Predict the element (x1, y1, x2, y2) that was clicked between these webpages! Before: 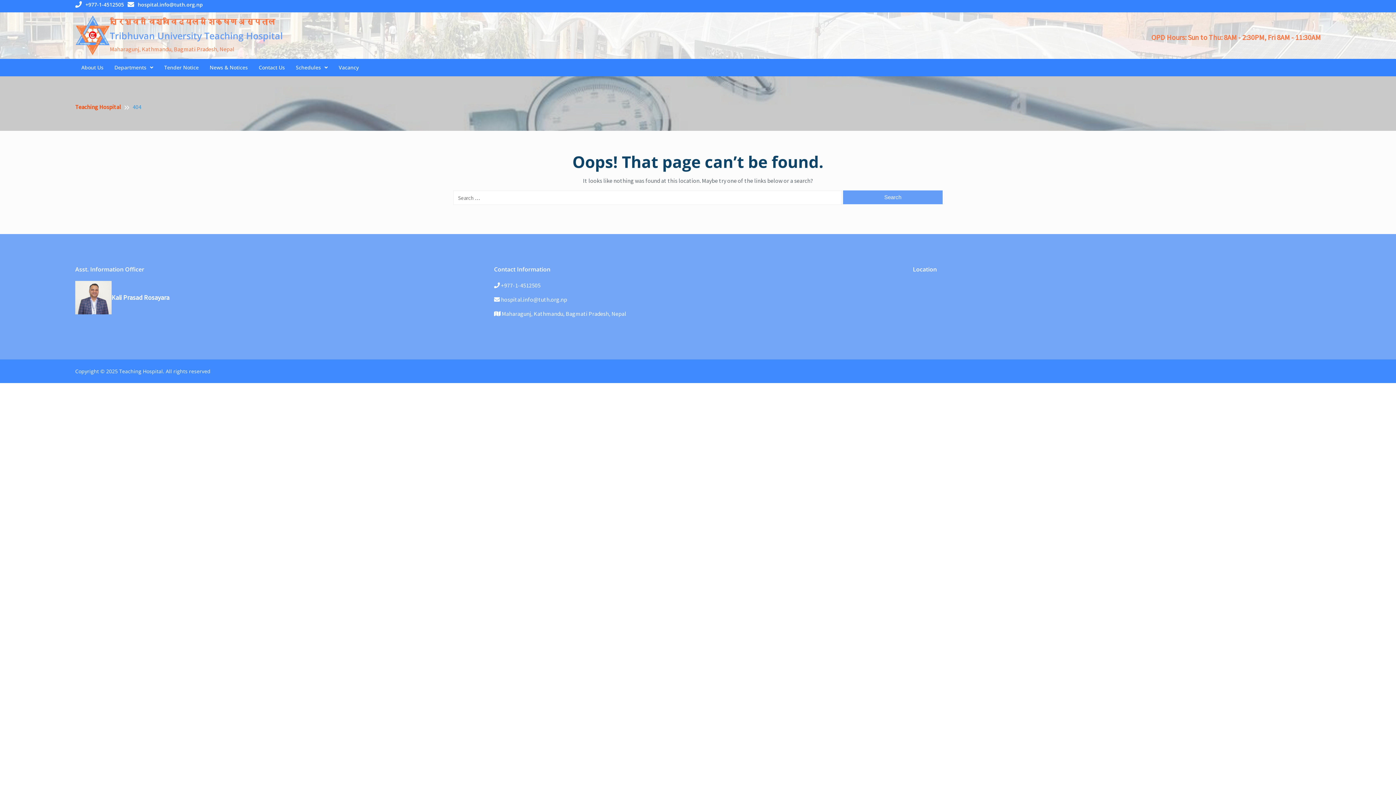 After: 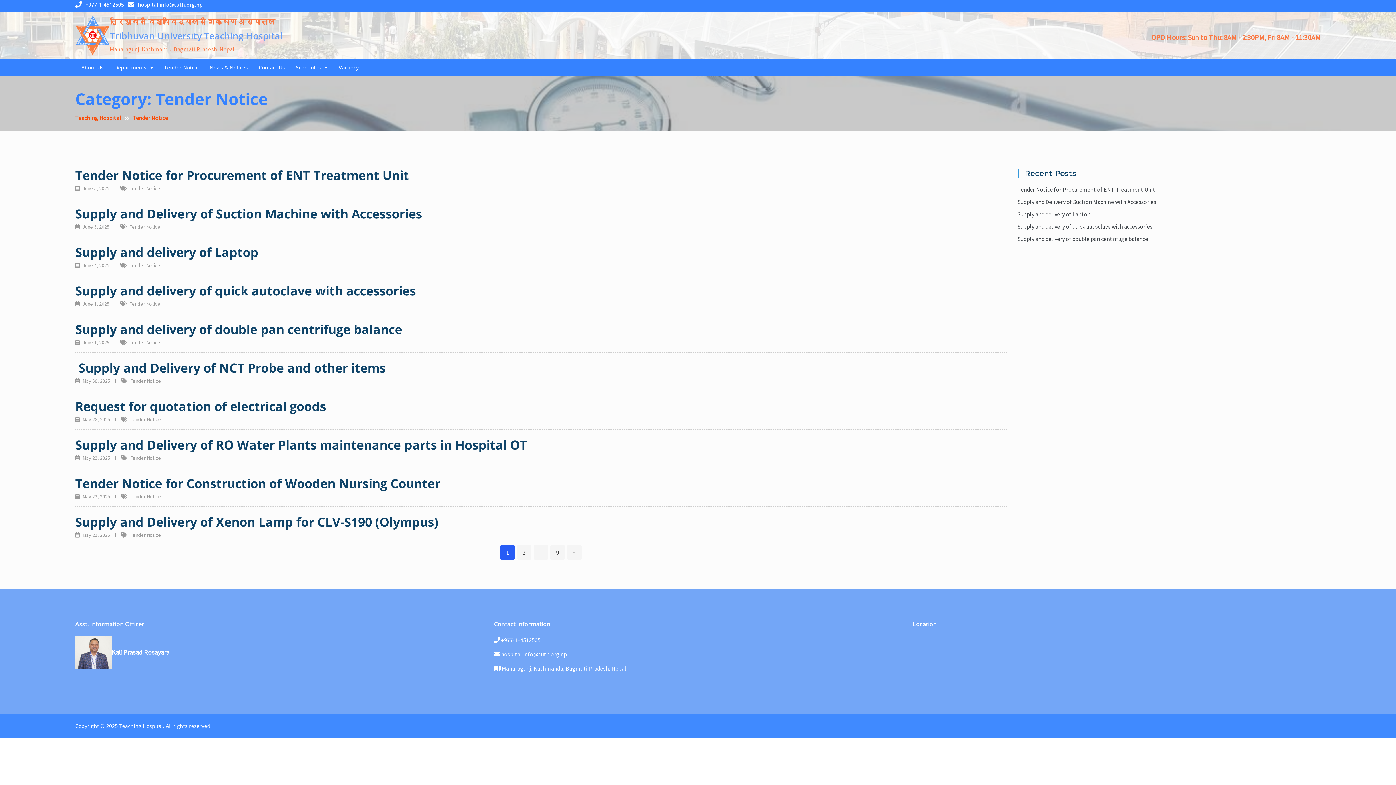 Action: label: Tender Notice bbox: (158, 59, 204, 75)